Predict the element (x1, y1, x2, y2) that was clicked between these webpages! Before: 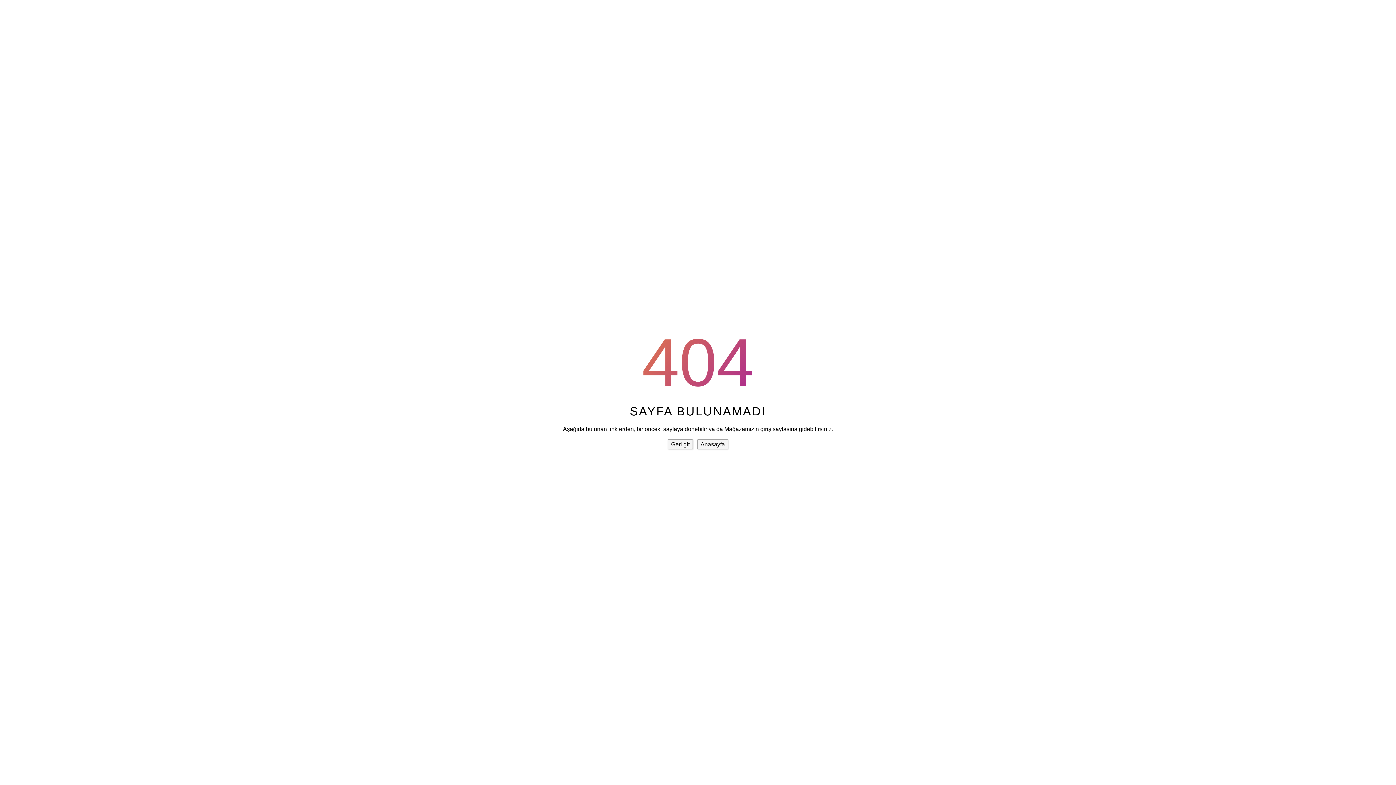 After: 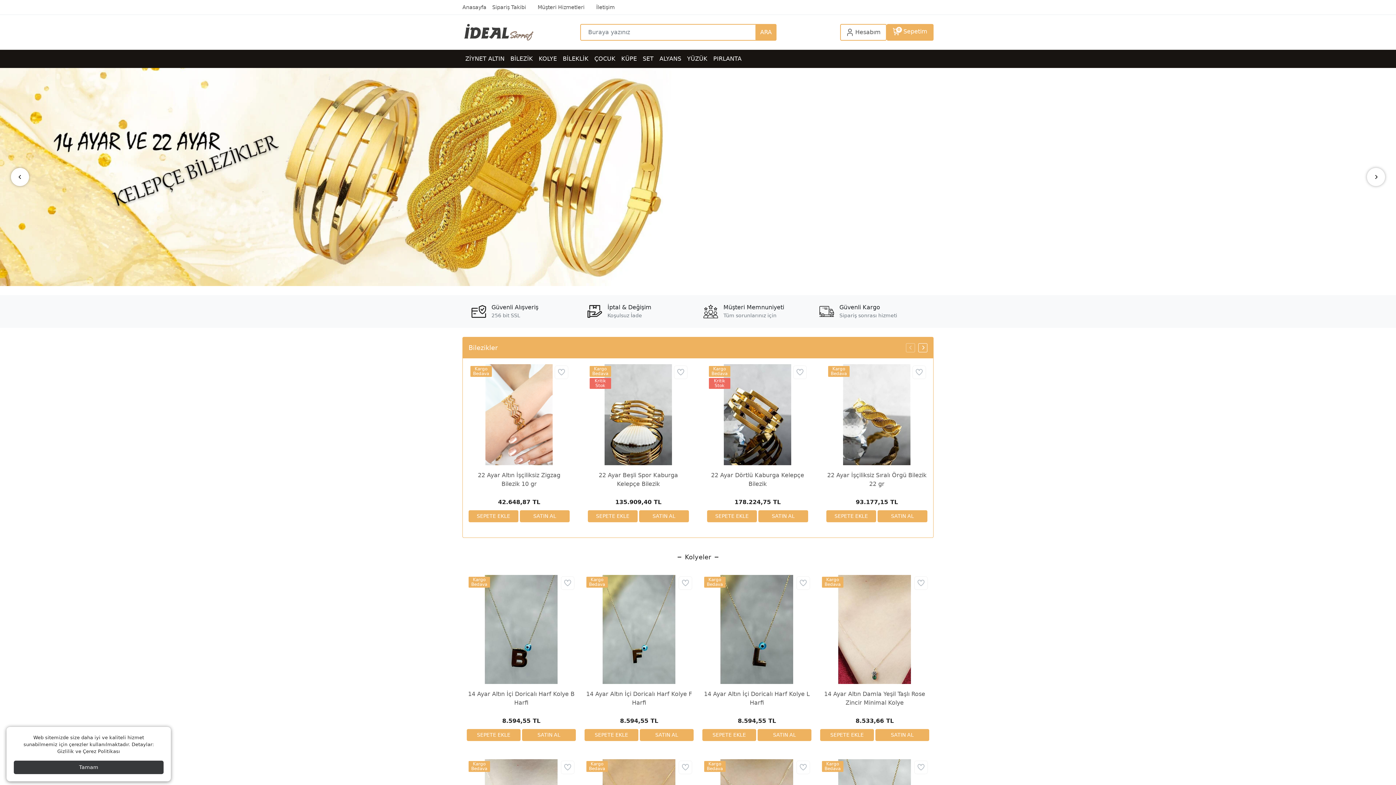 Action: bbox: (697, 439, 728, 449) label: Anasayfa